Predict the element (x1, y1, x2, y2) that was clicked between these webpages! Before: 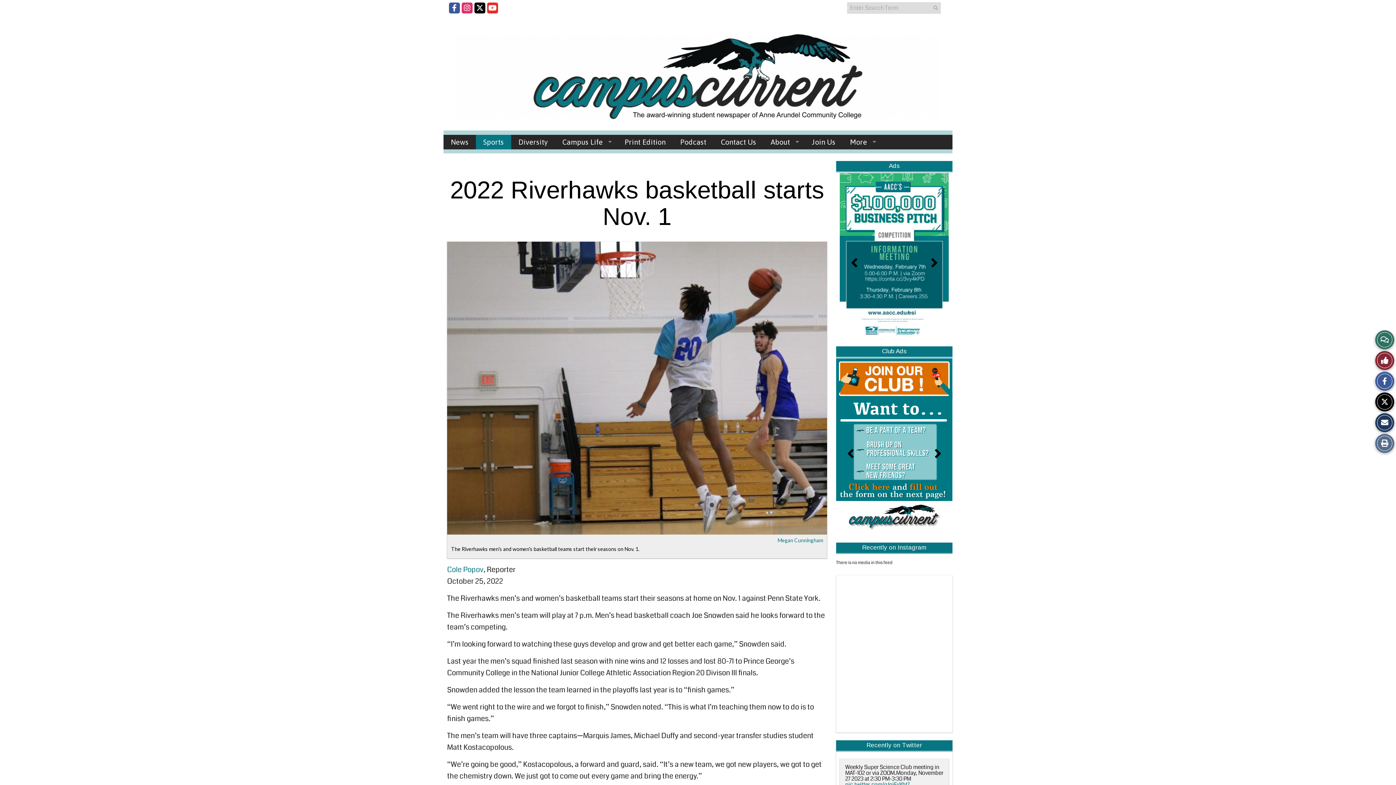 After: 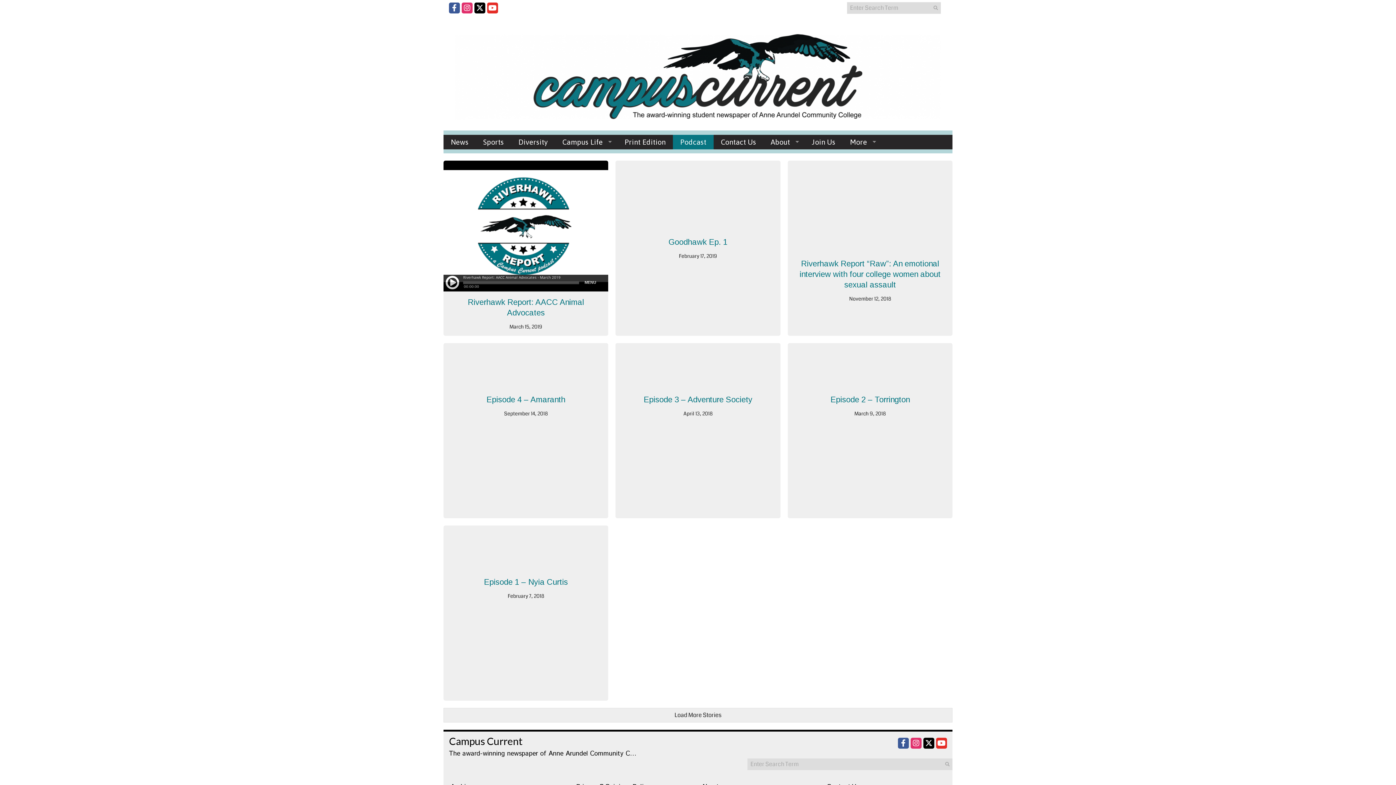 Action: bbox: (673, 134, 713, 149) label: Podcast